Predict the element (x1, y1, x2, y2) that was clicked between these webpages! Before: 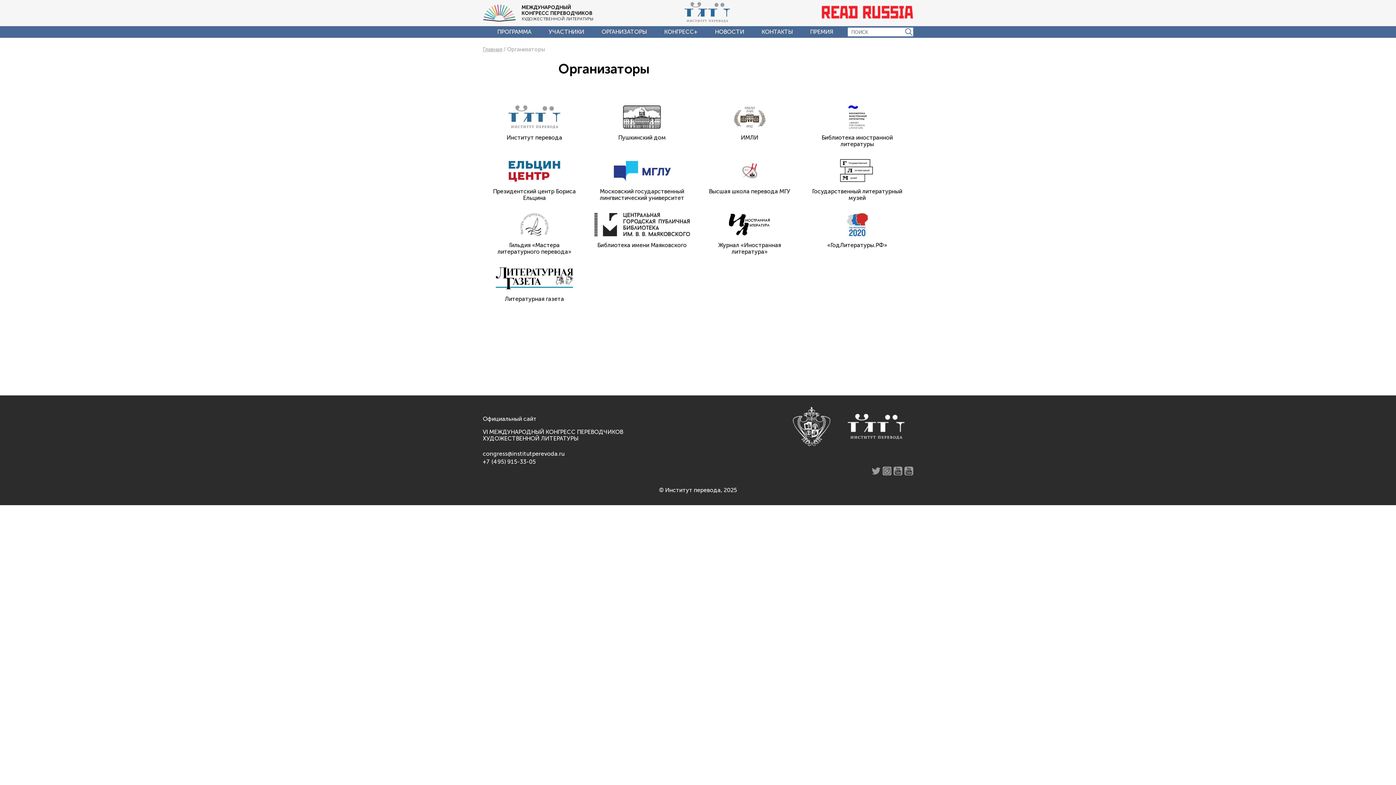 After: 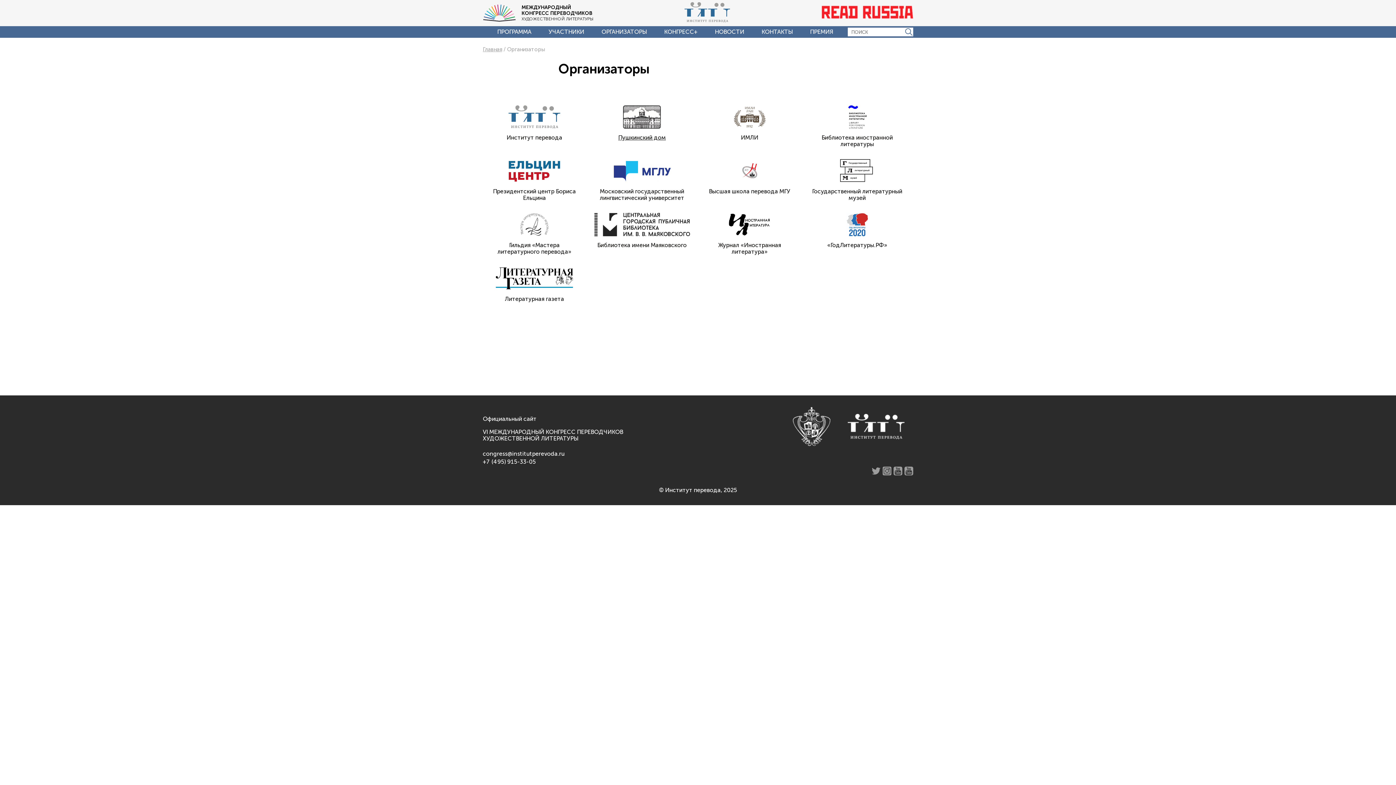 Action: label: Пушкинский дом bbox: (590, 99, 693, 153)